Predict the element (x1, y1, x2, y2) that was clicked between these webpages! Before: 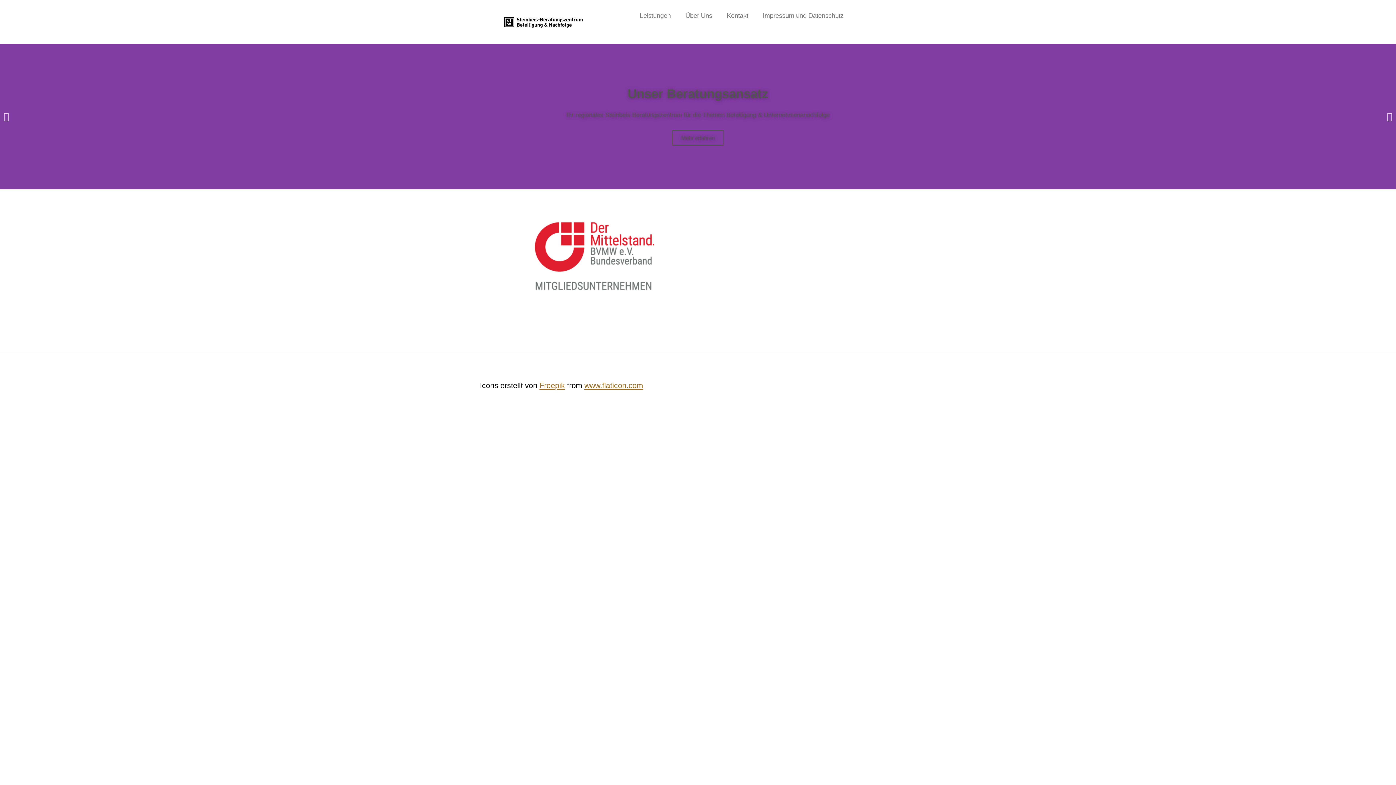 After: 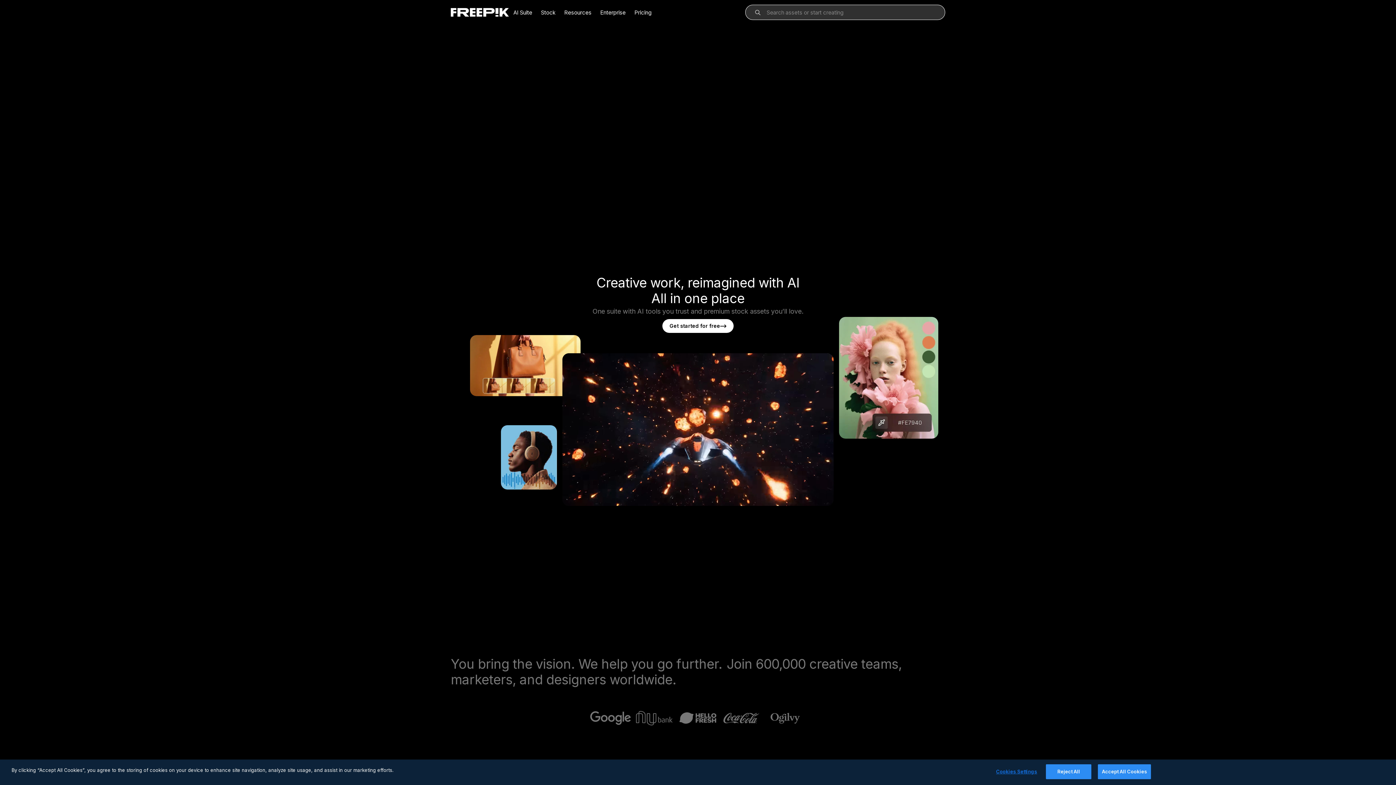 Action: label: Freepik bbox: (539, 381, 565, 389)